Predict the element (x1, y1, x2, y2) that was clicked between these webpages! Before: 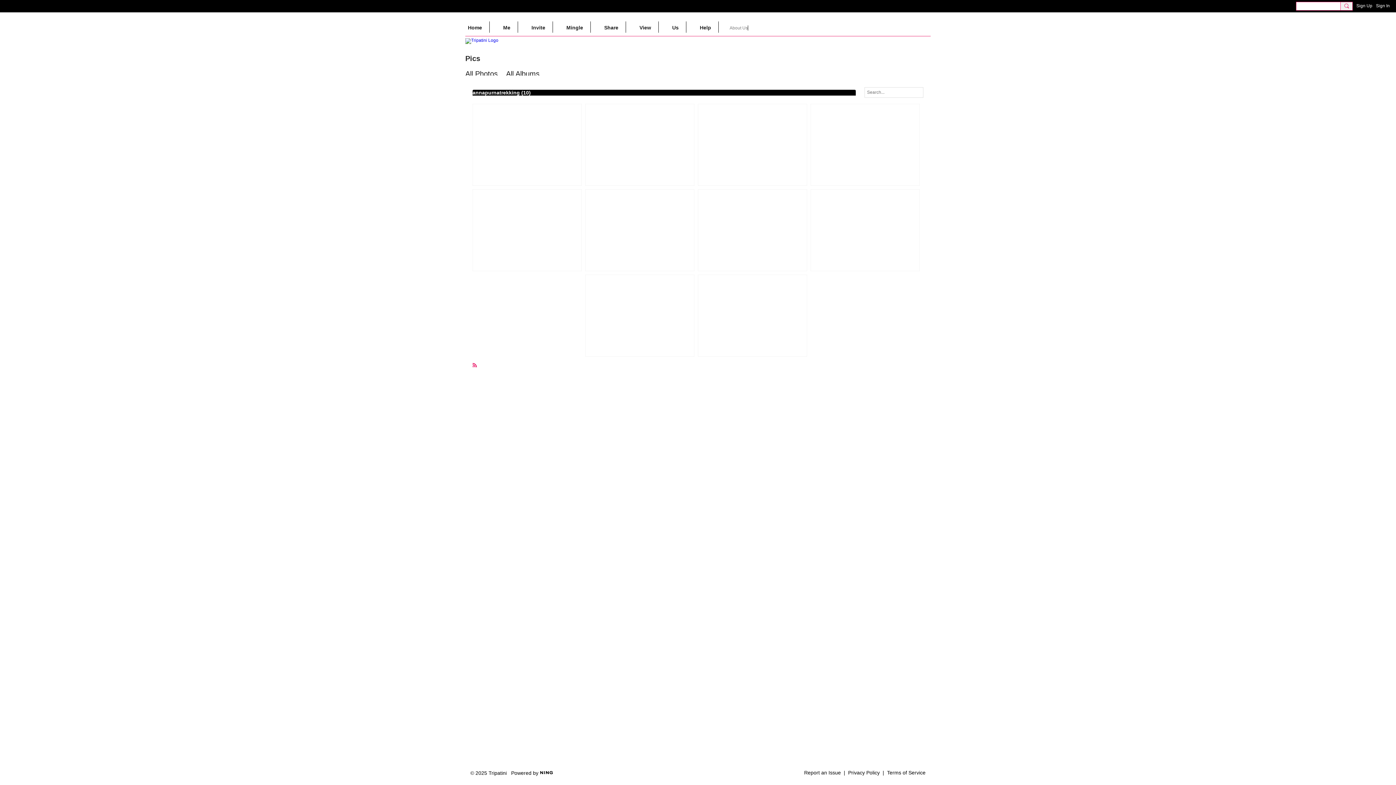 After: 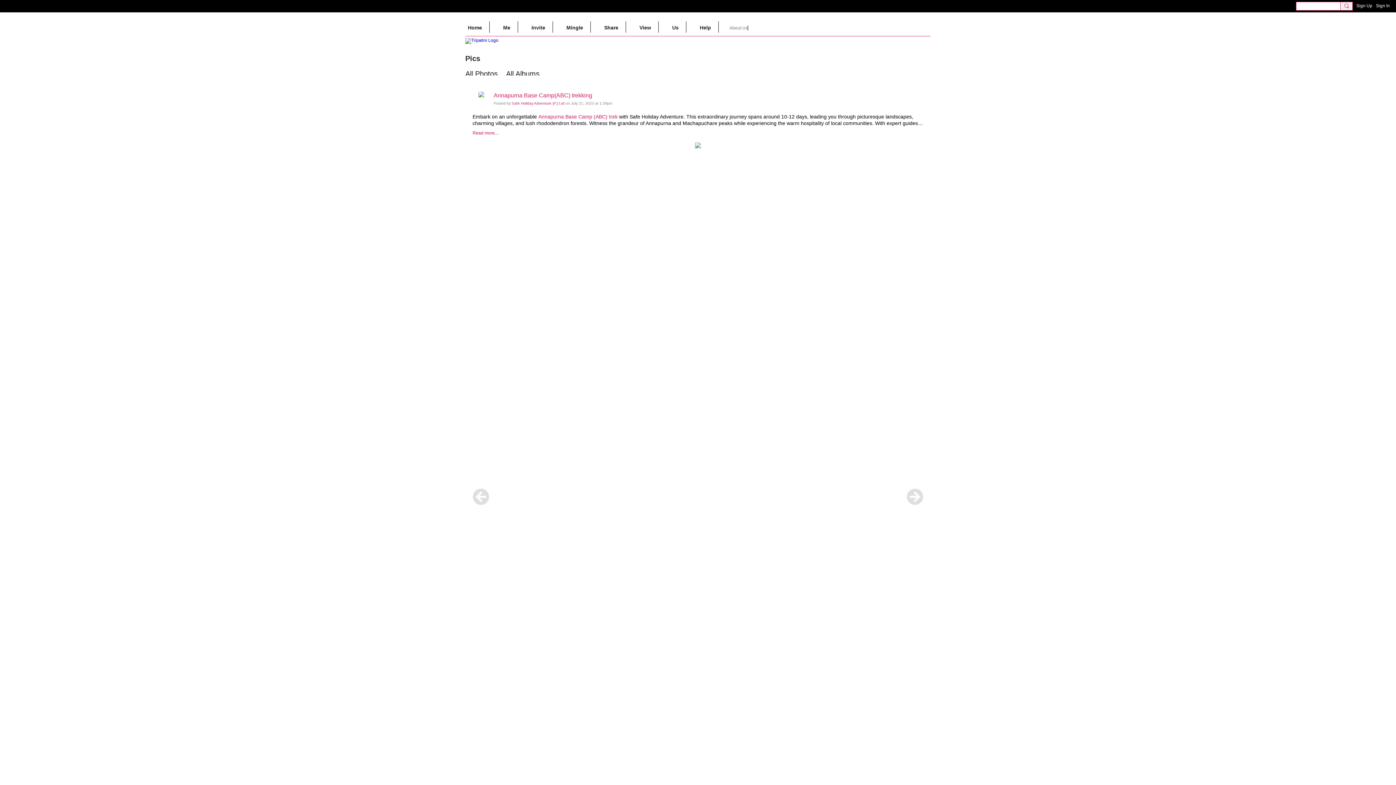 Action: bbox: (810, 104, 920, 185)